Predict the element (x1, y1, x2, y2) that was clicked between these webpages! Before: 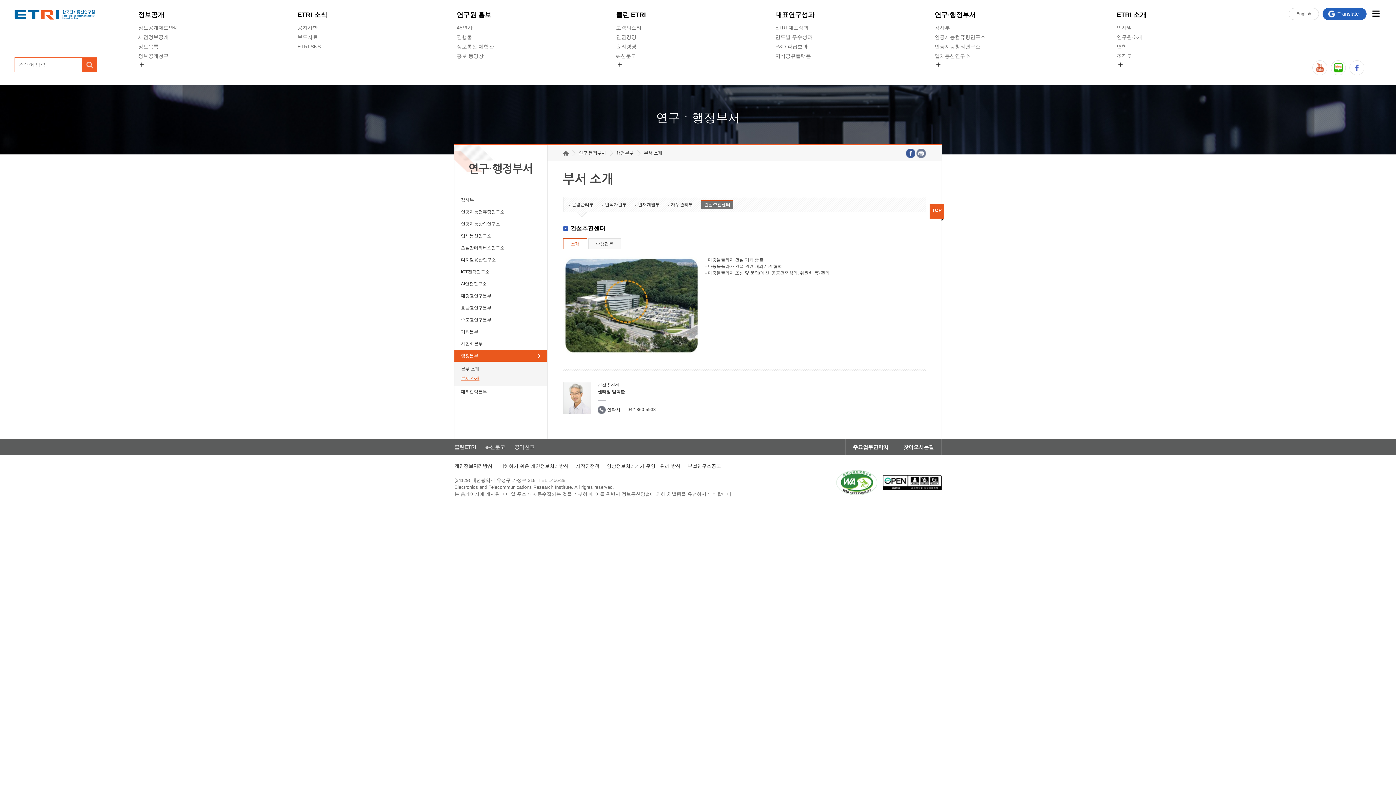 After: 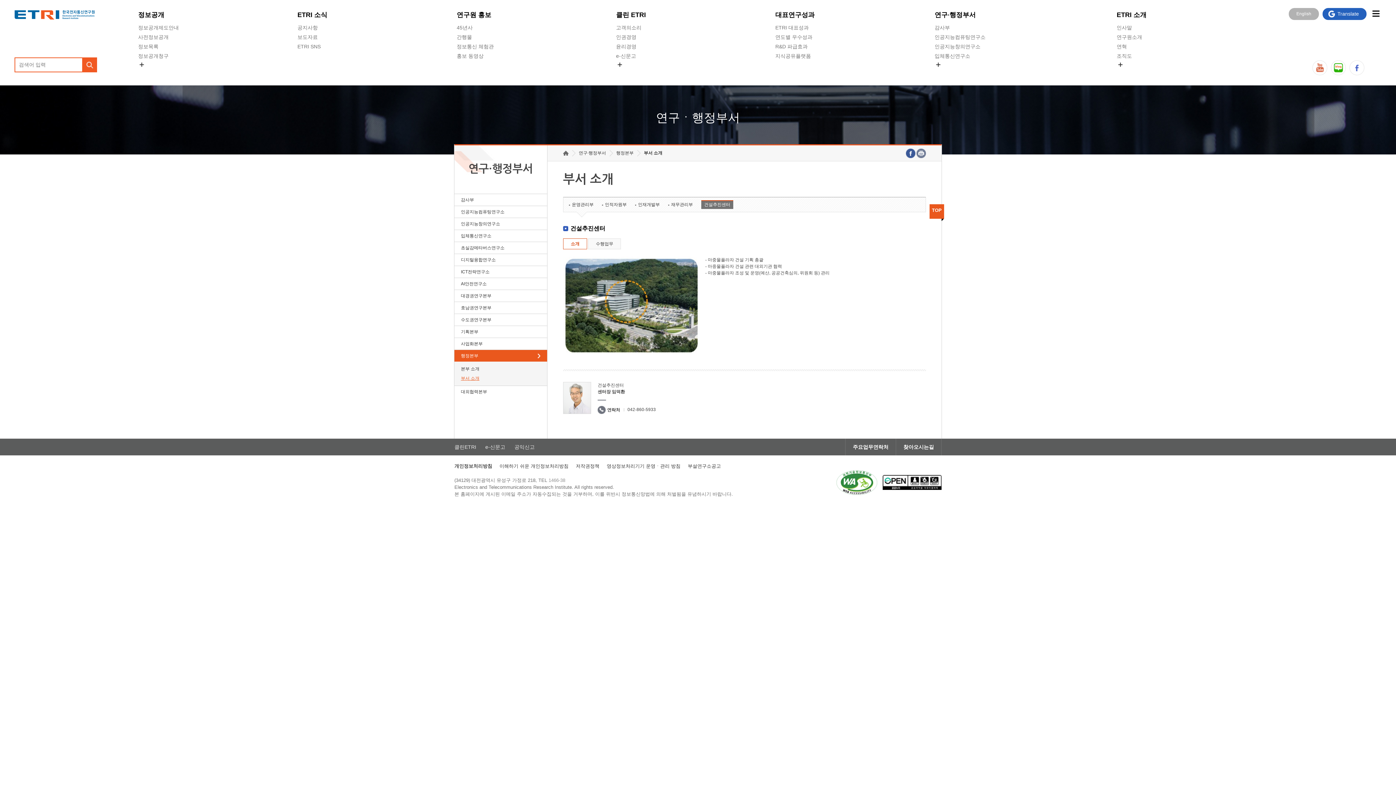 Action: label: English bbox: (1289, 8, 1319, 20)